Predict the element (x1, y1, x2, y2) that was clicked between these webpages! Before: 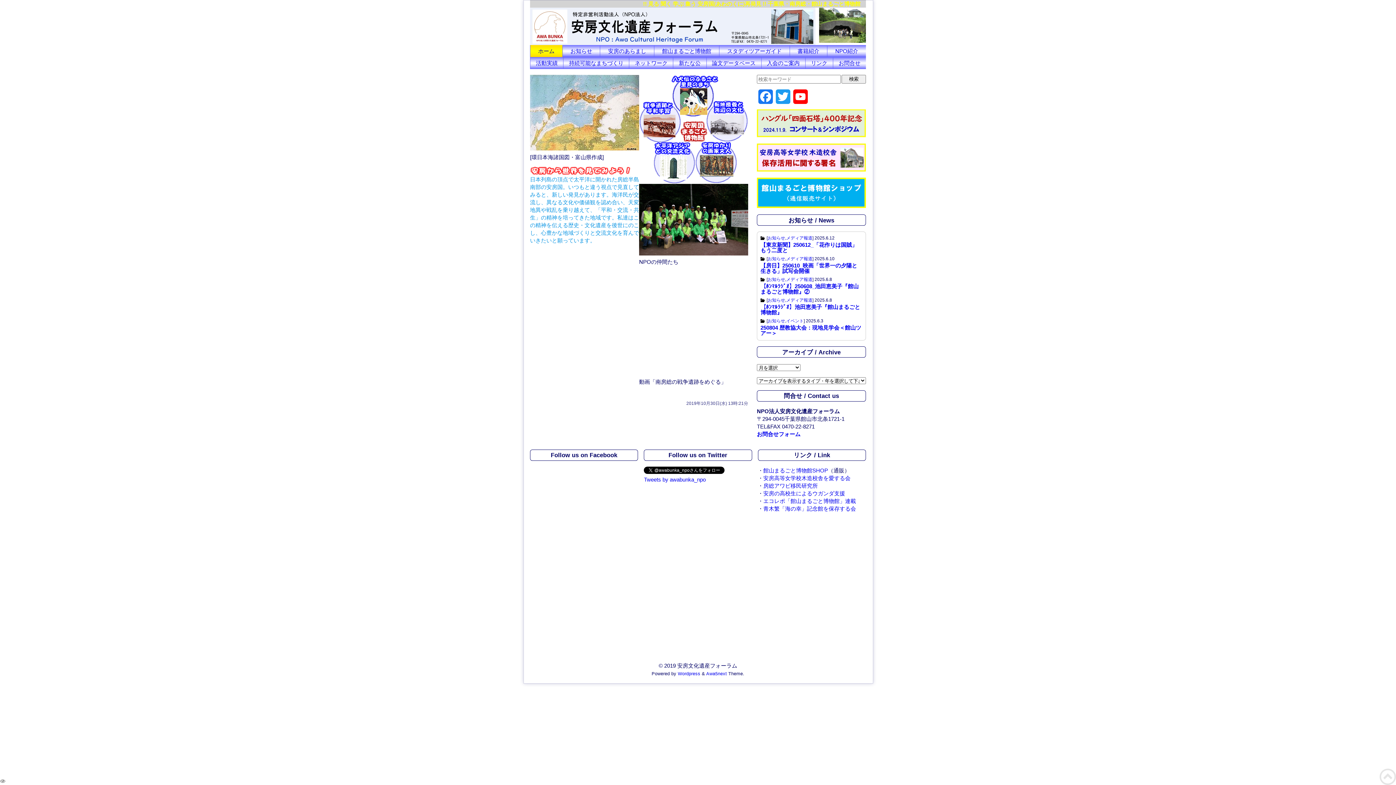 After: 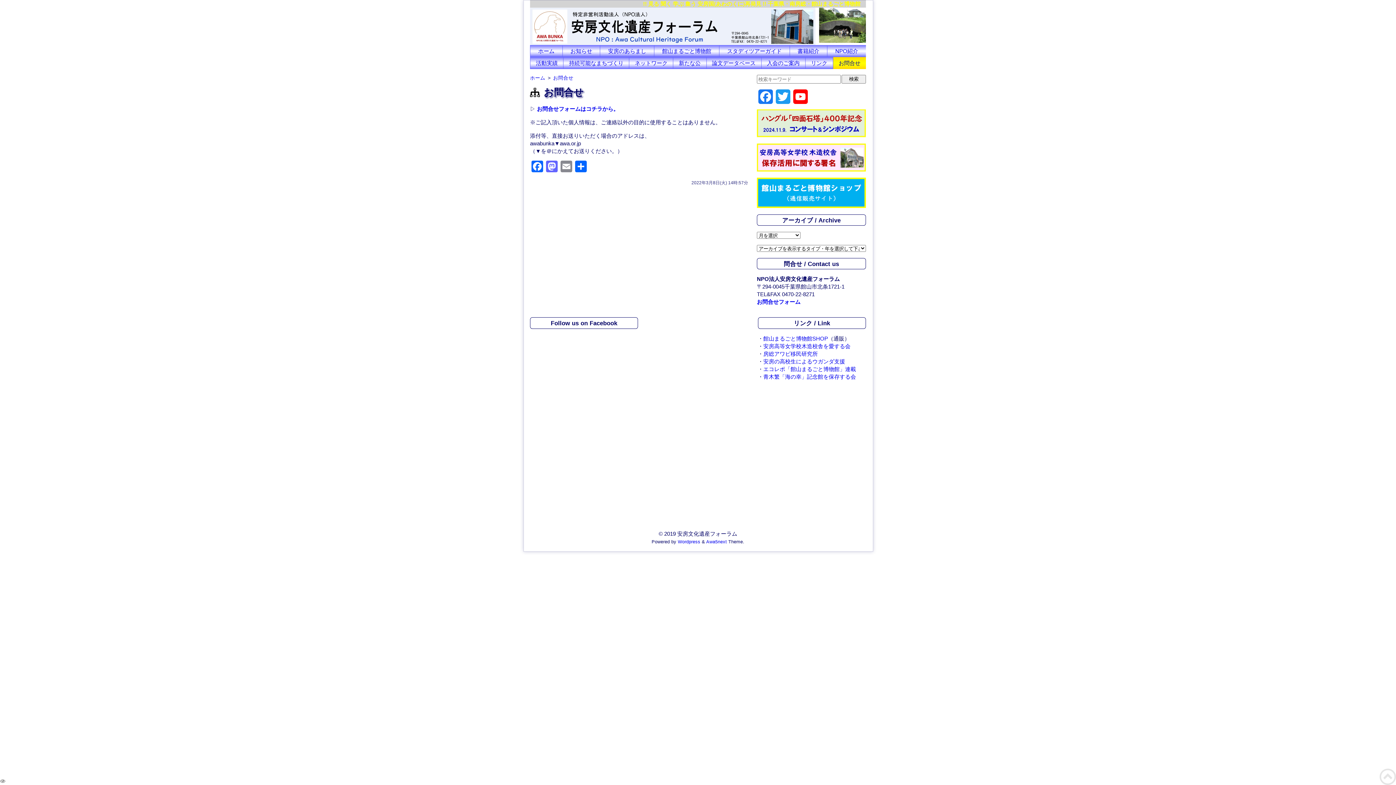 Action: label: お問合せ bbox: (833, 57, 866, 69)